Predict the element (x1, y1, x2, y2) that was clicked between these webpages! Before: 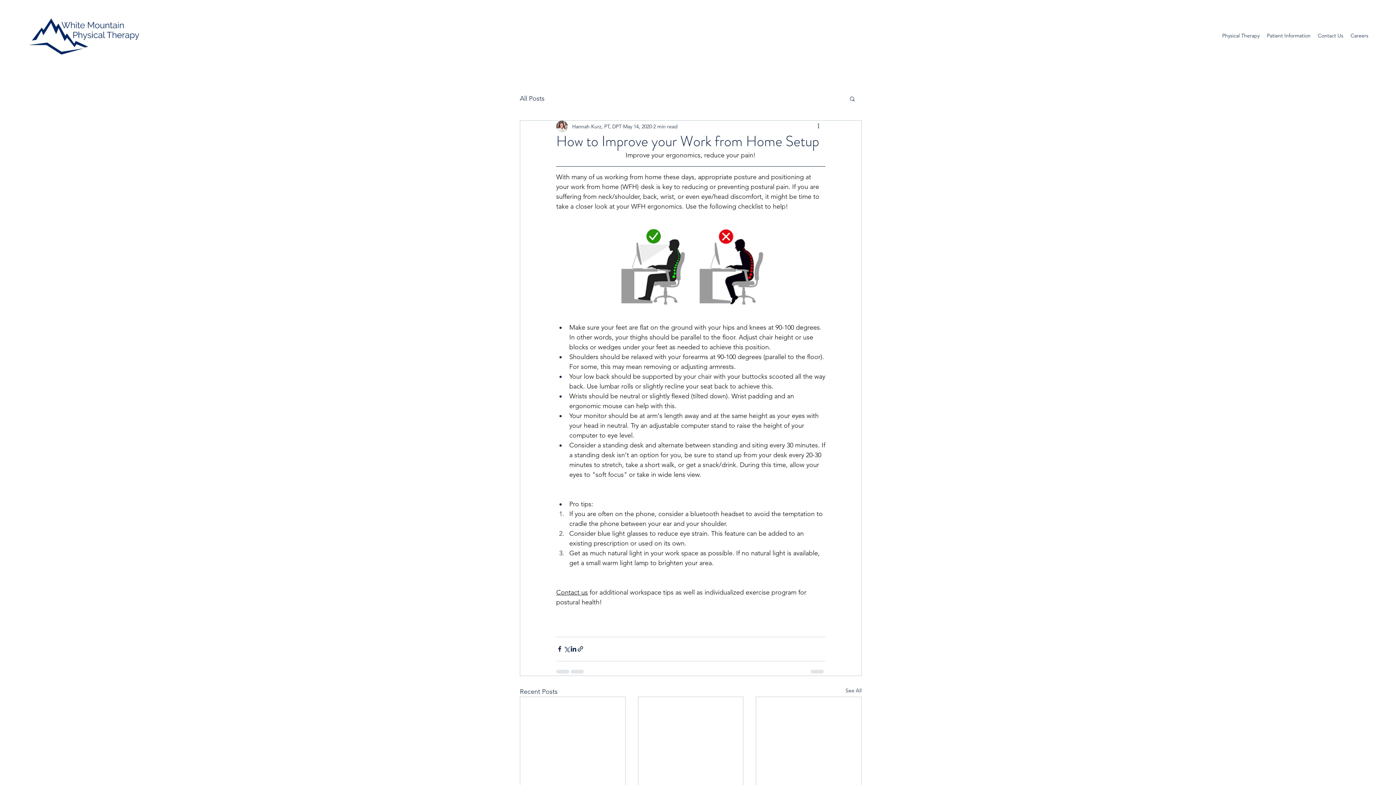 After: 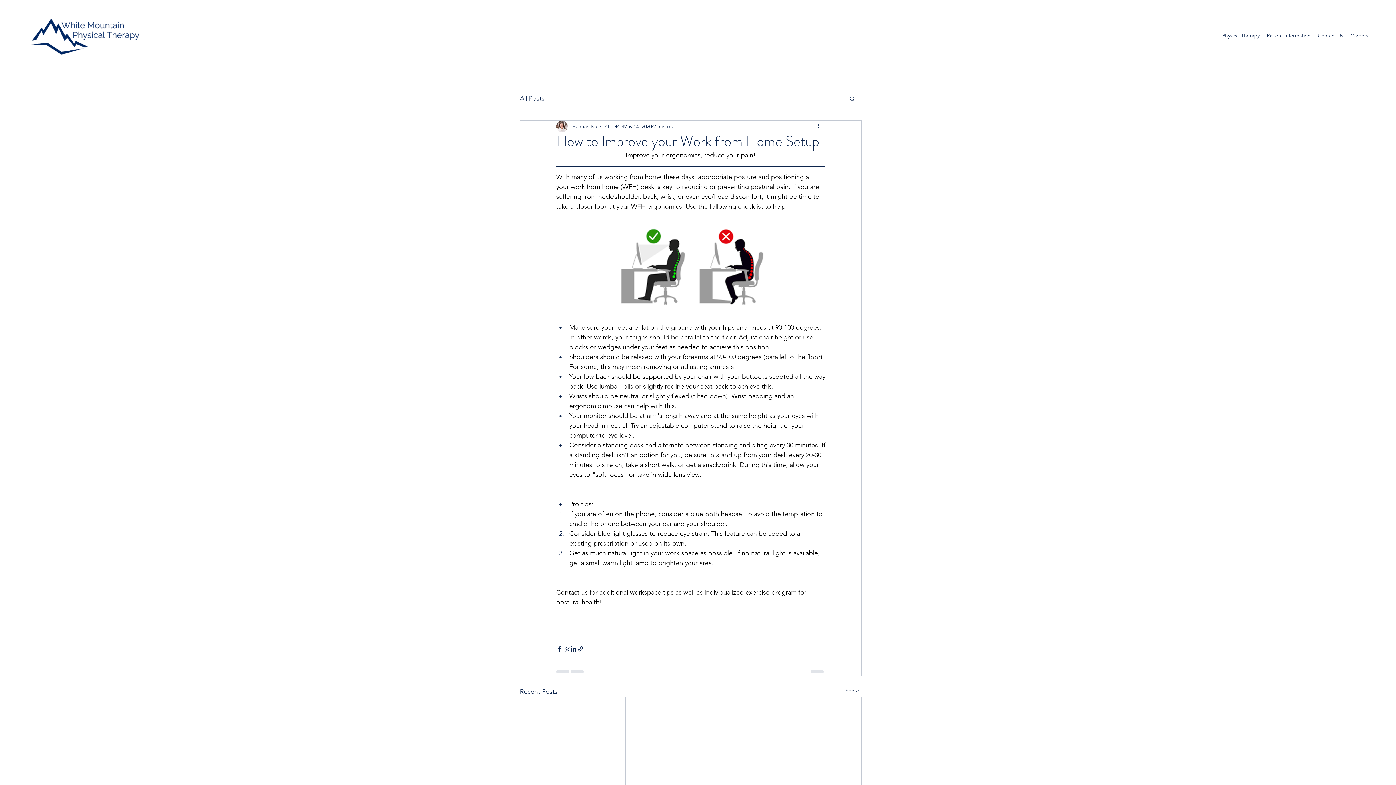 Action: label: Contact us bbox: (556, 588, 588, 596)